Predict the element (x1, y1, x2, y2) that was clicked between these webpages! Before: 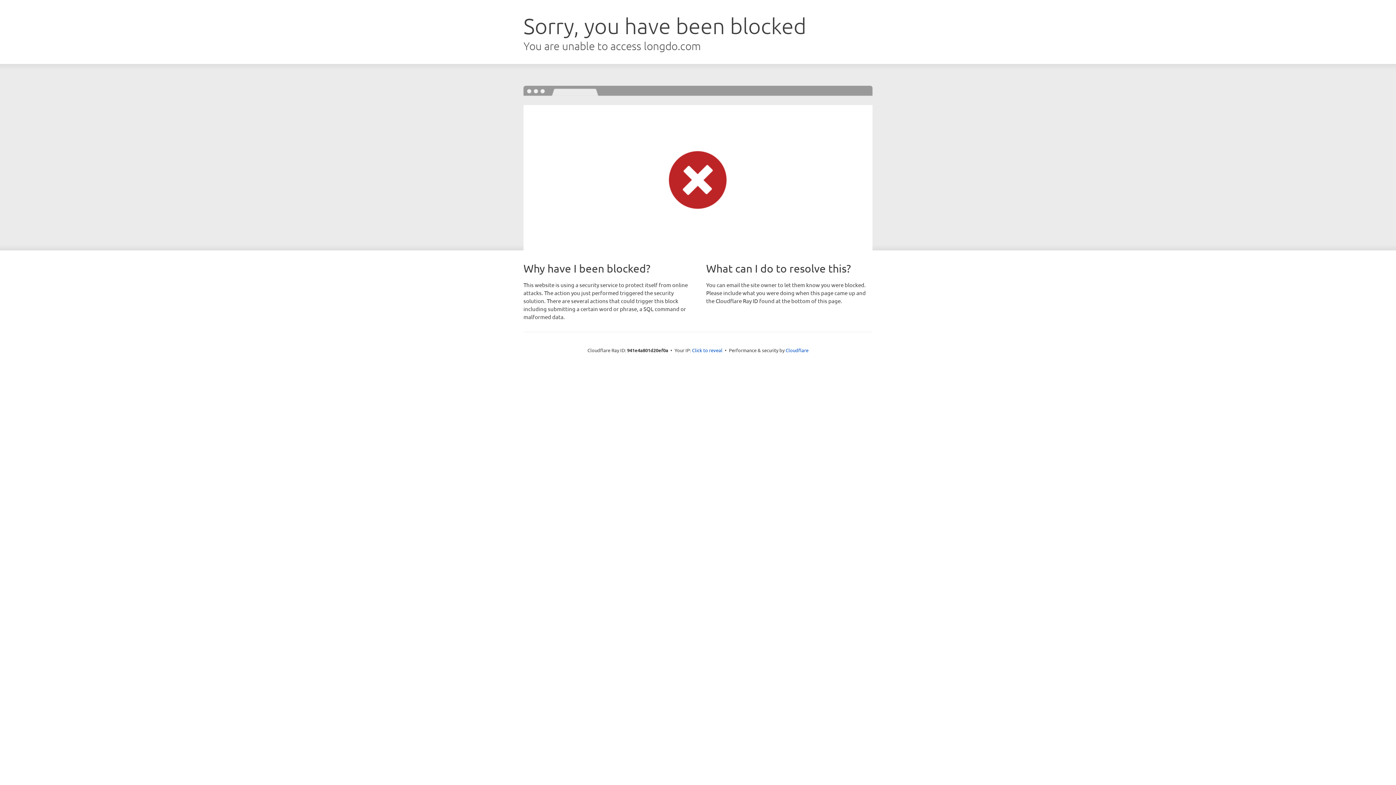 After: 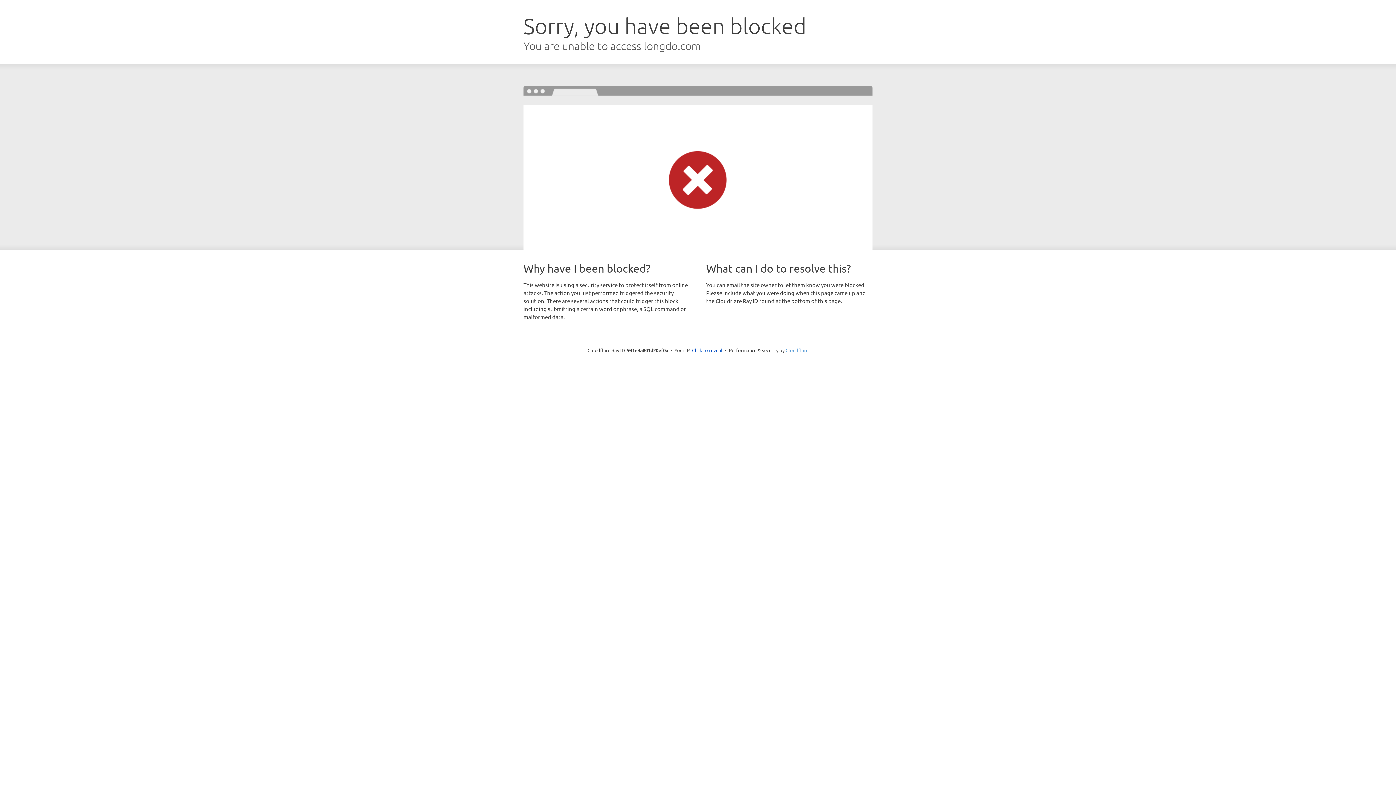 Action: bbox: (785, 347, 808, 353) label: Cloudflare